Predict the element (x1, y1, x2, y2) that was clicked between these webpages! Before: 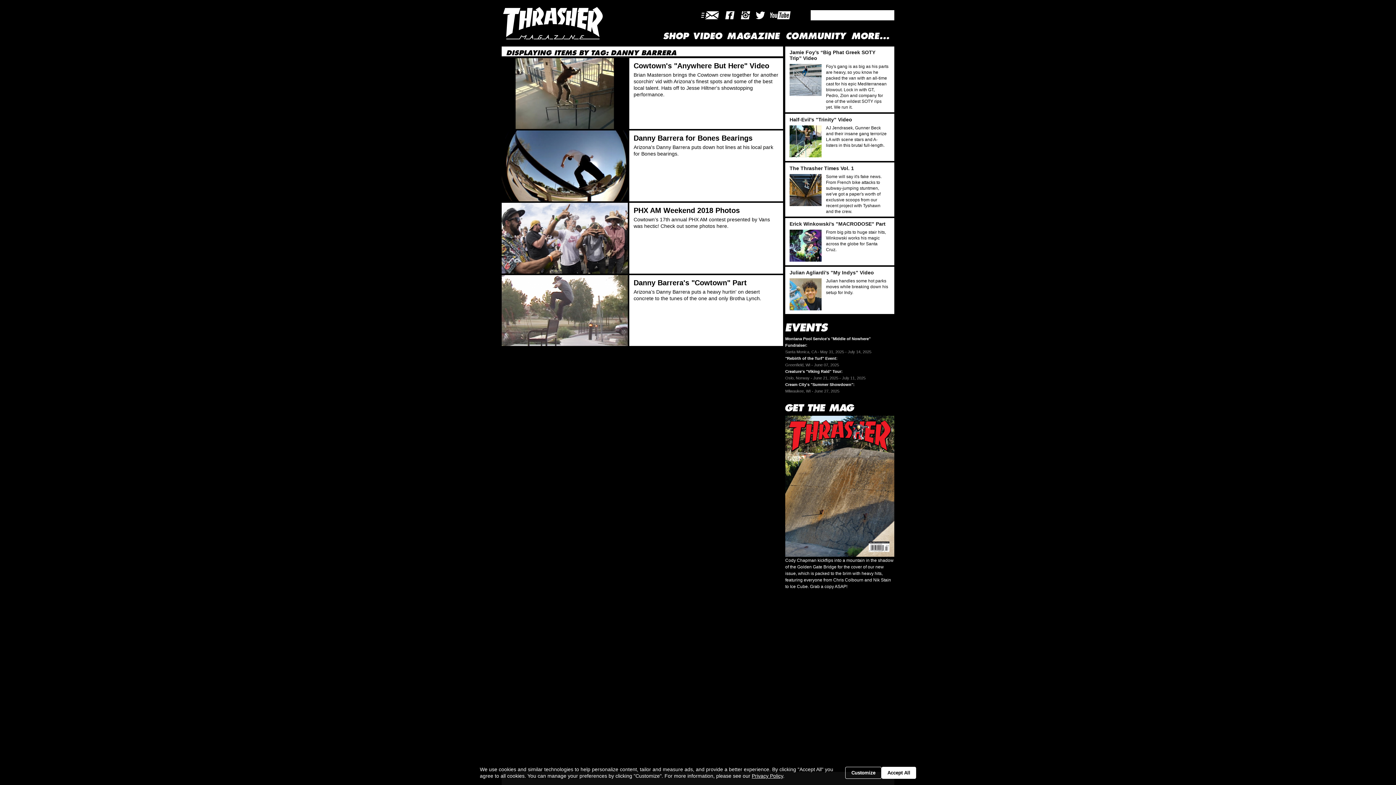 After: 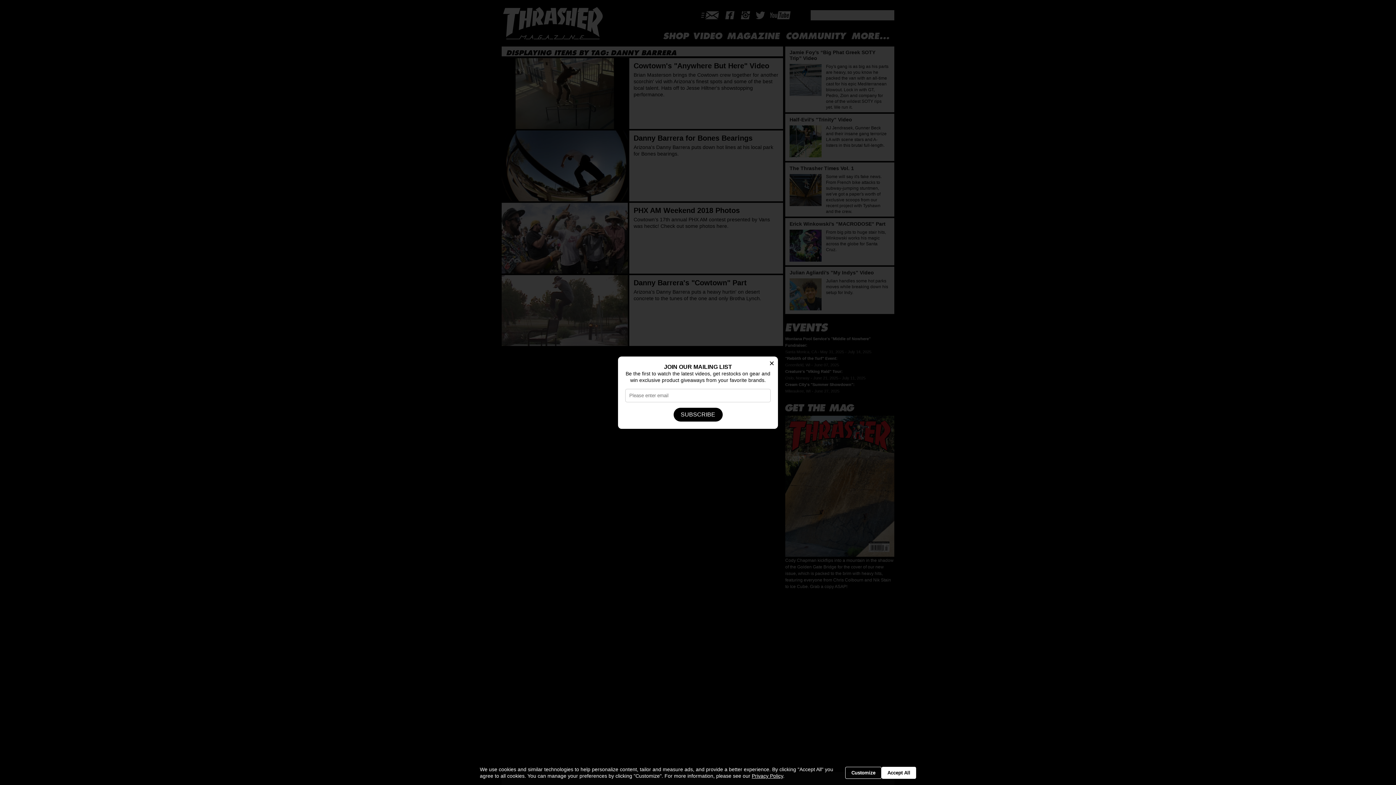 Action: label: Link to our Mailing List will open in a new window bbox: (698, 42, 722, 53)